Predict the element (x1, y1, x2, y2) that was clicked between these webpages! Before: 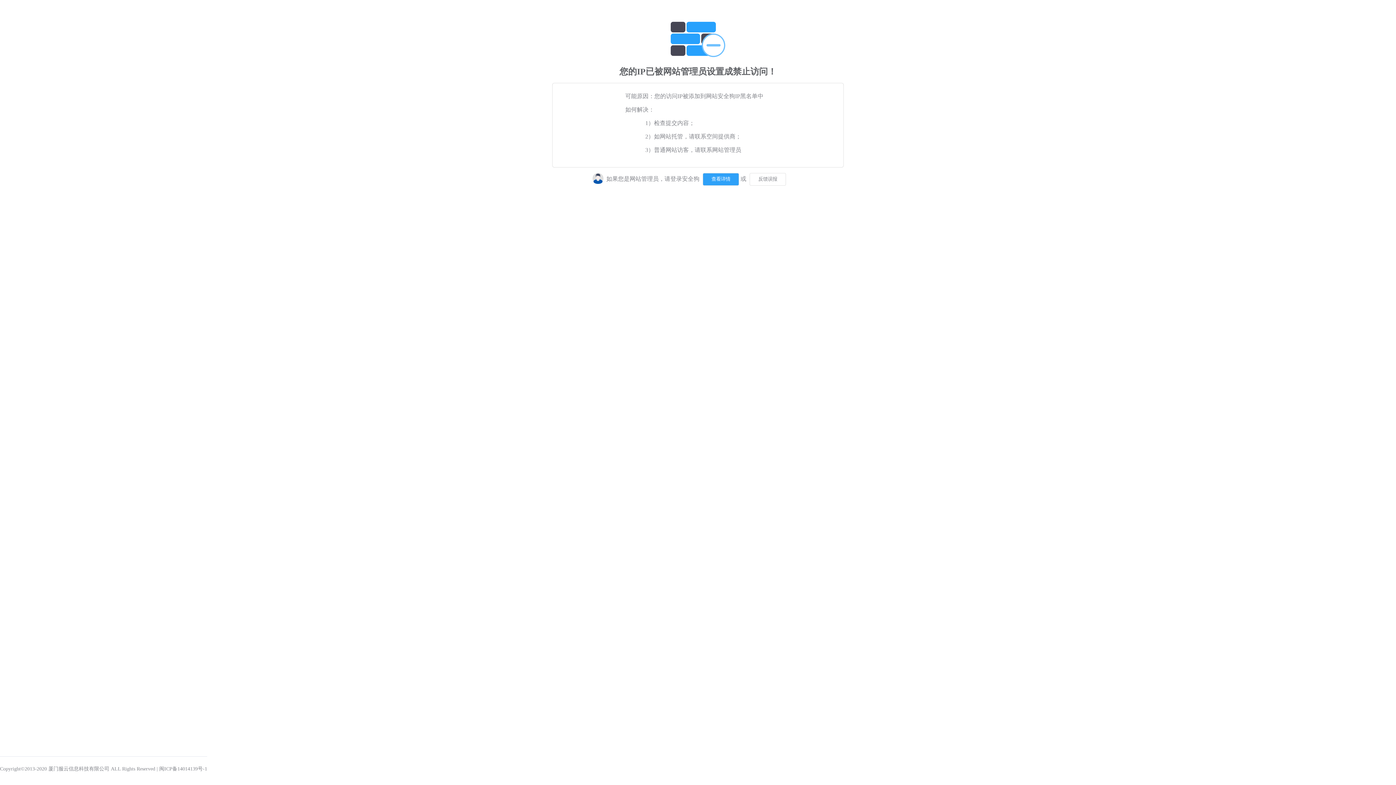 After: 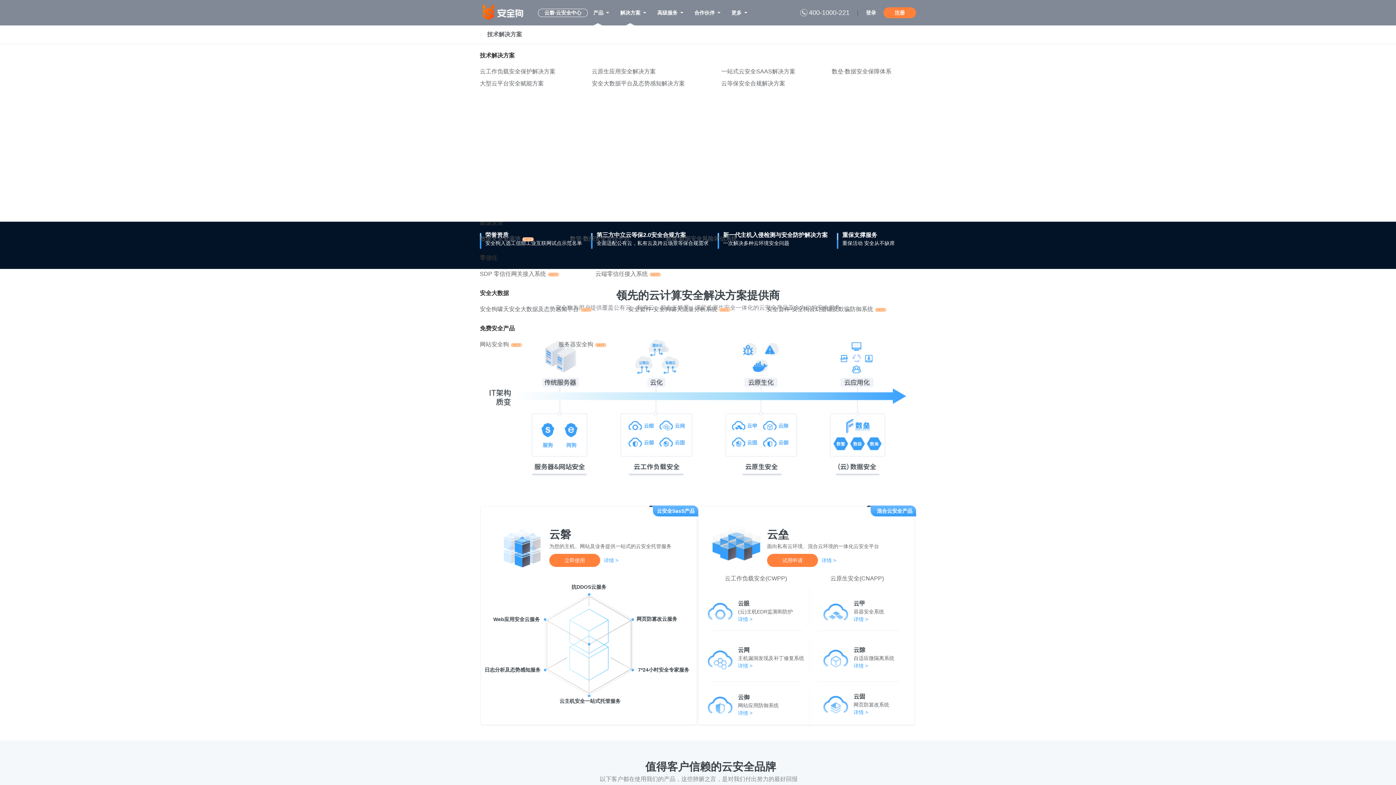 Action: bbox: (701, 175, 739, 181)